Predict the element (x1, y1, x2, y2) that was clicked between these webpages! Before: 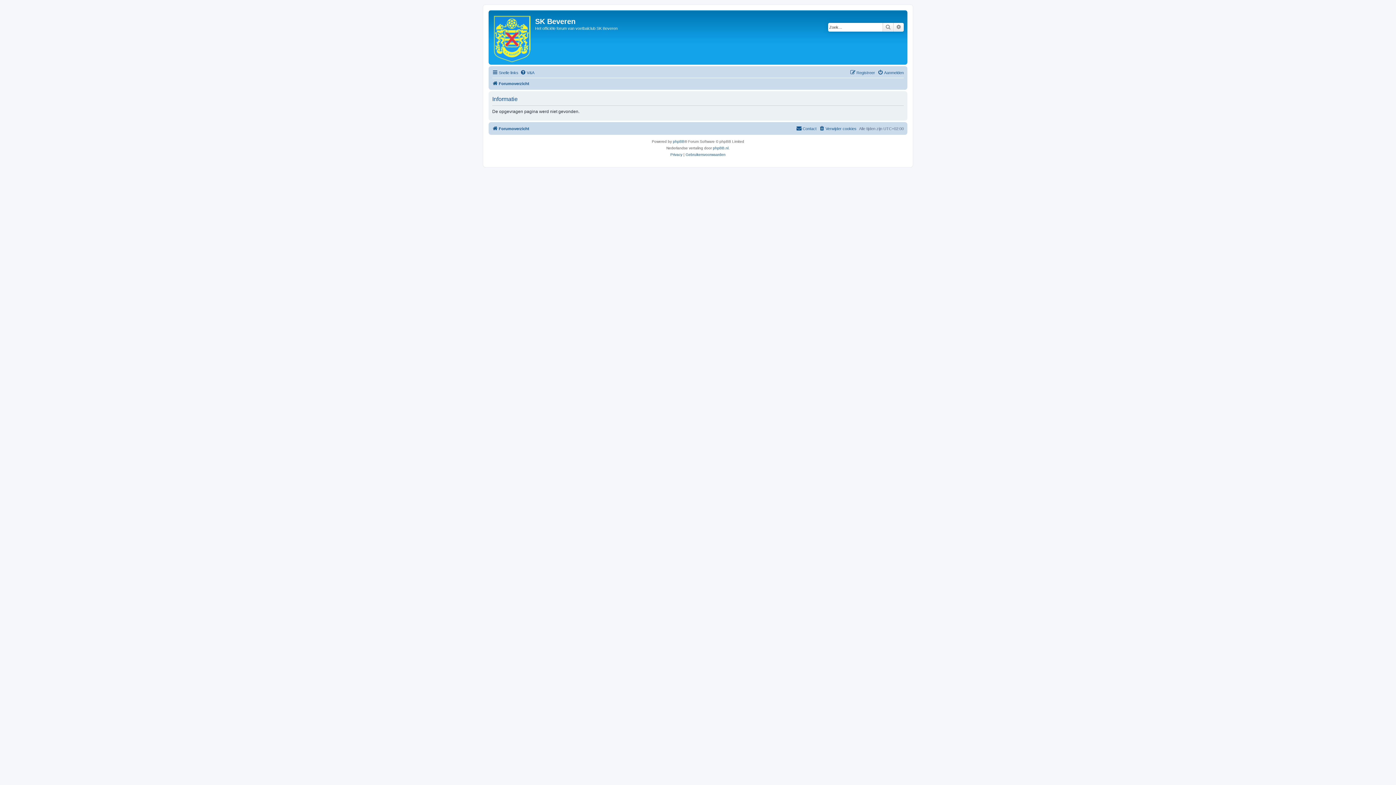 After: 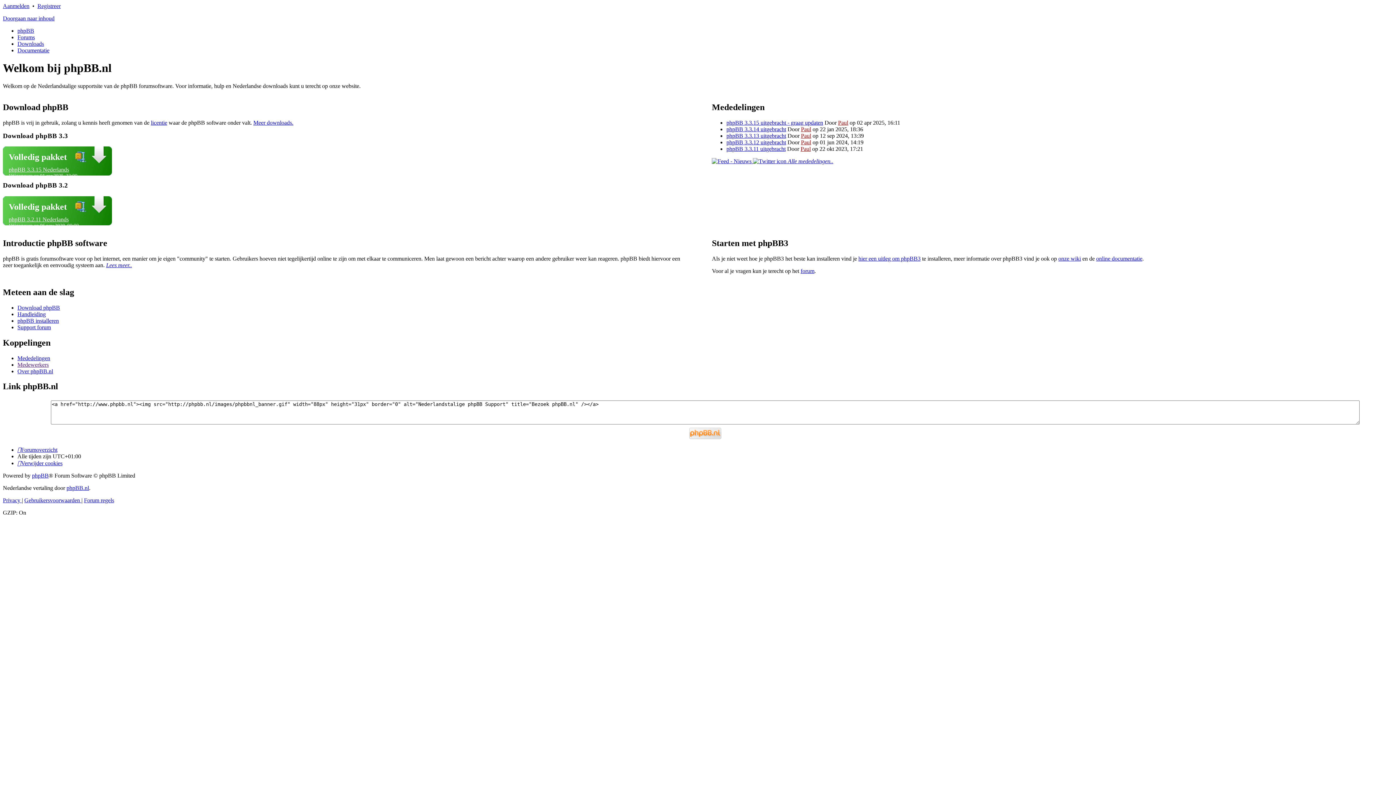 Action: bbox: (713, 145, 728, 151) label: phpBB.nl